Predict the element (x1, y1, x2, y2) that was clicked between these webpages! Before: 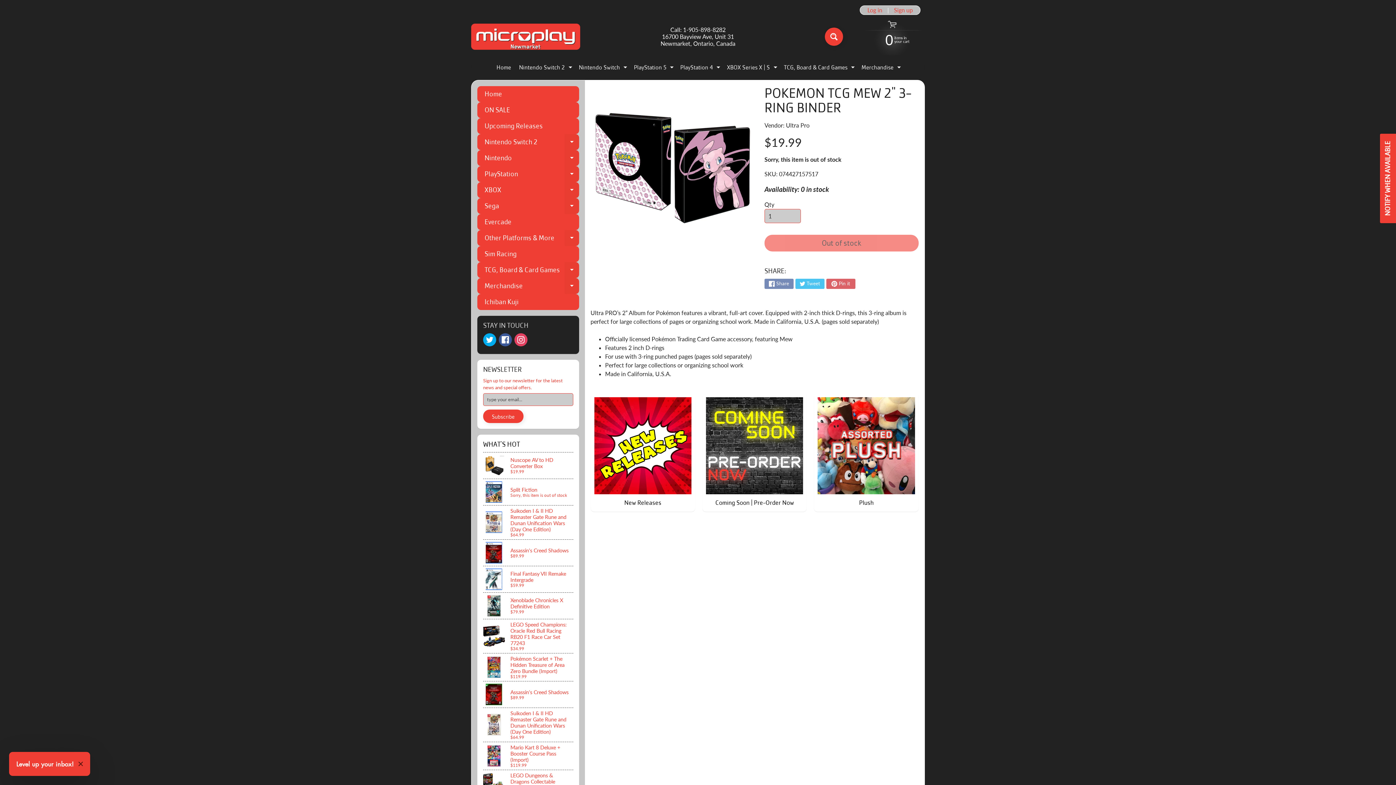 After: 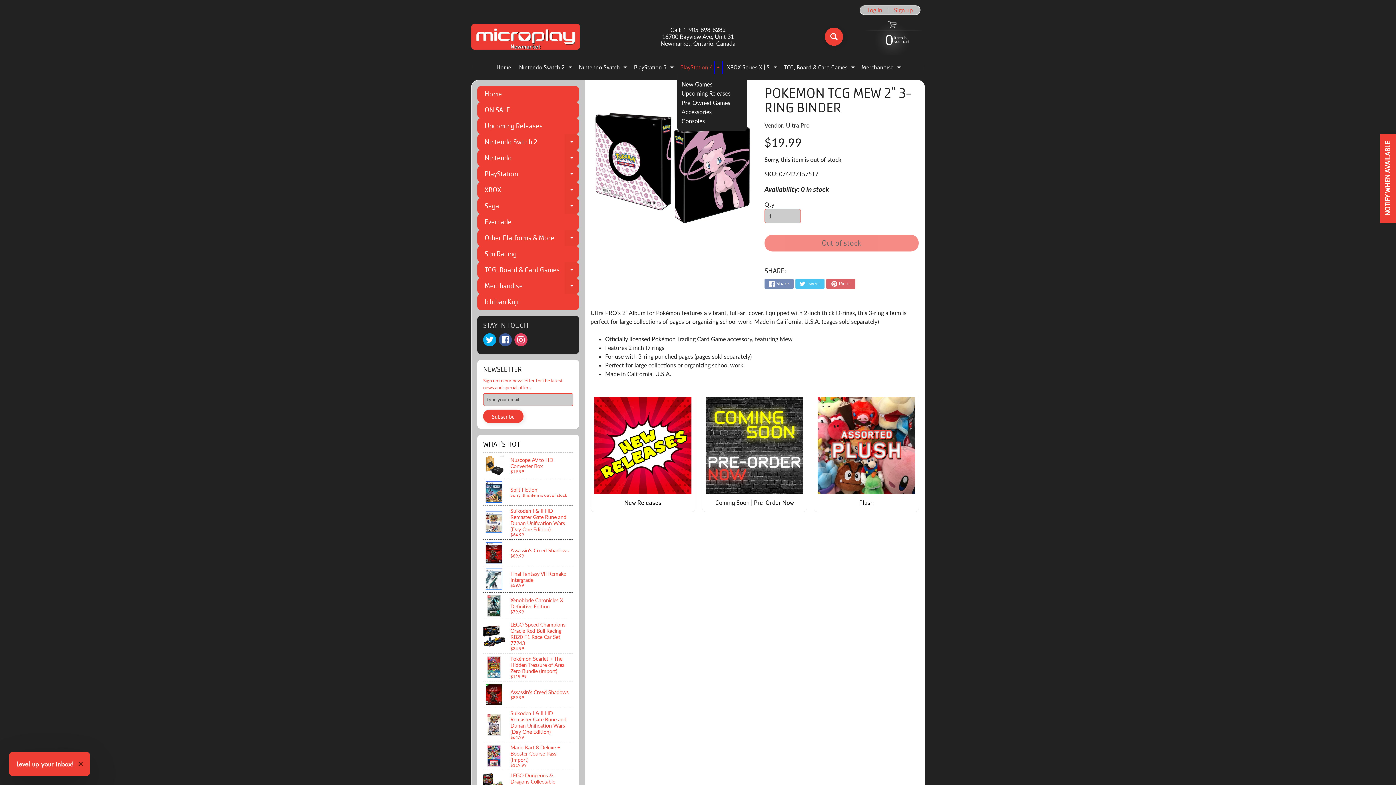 Action: label: Expand child menu bbox: (715, 61, 722, 73)